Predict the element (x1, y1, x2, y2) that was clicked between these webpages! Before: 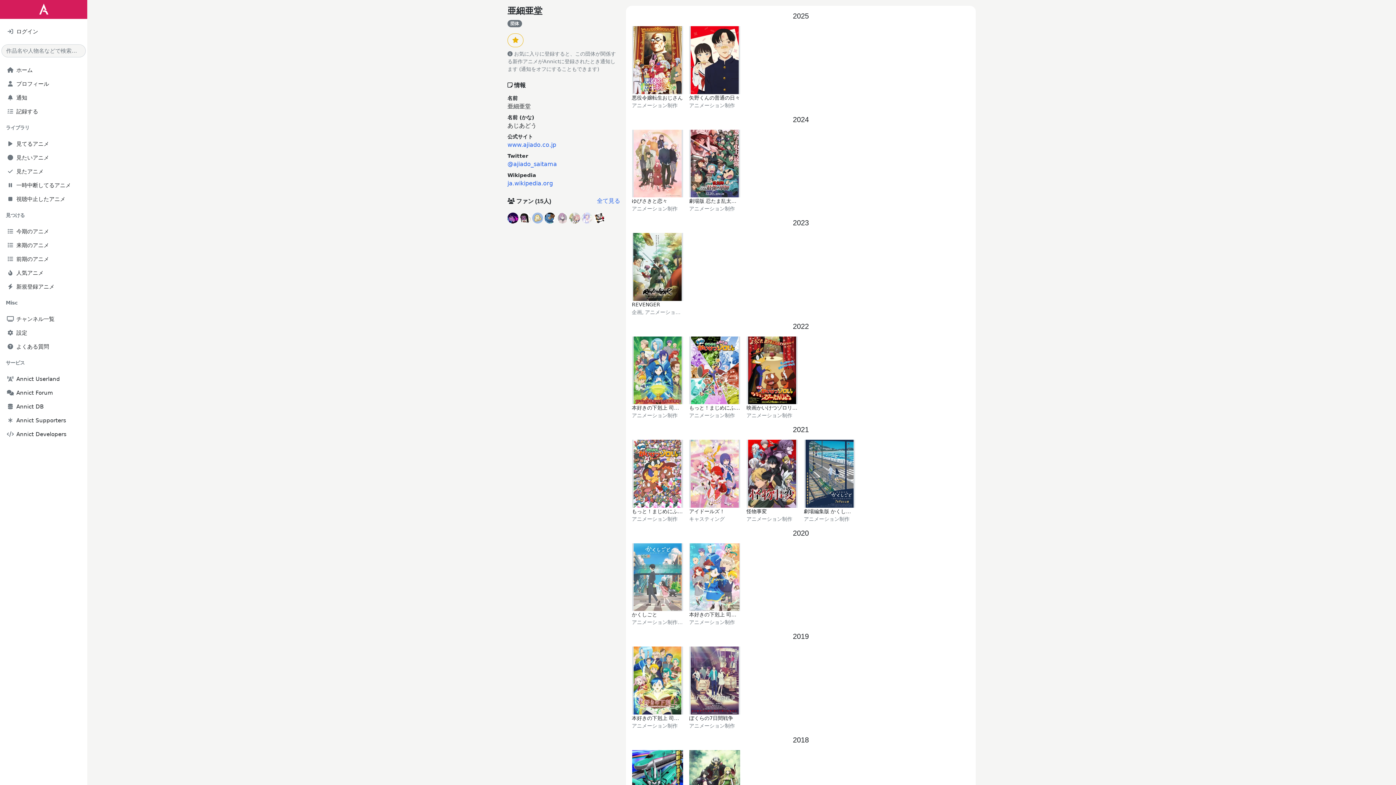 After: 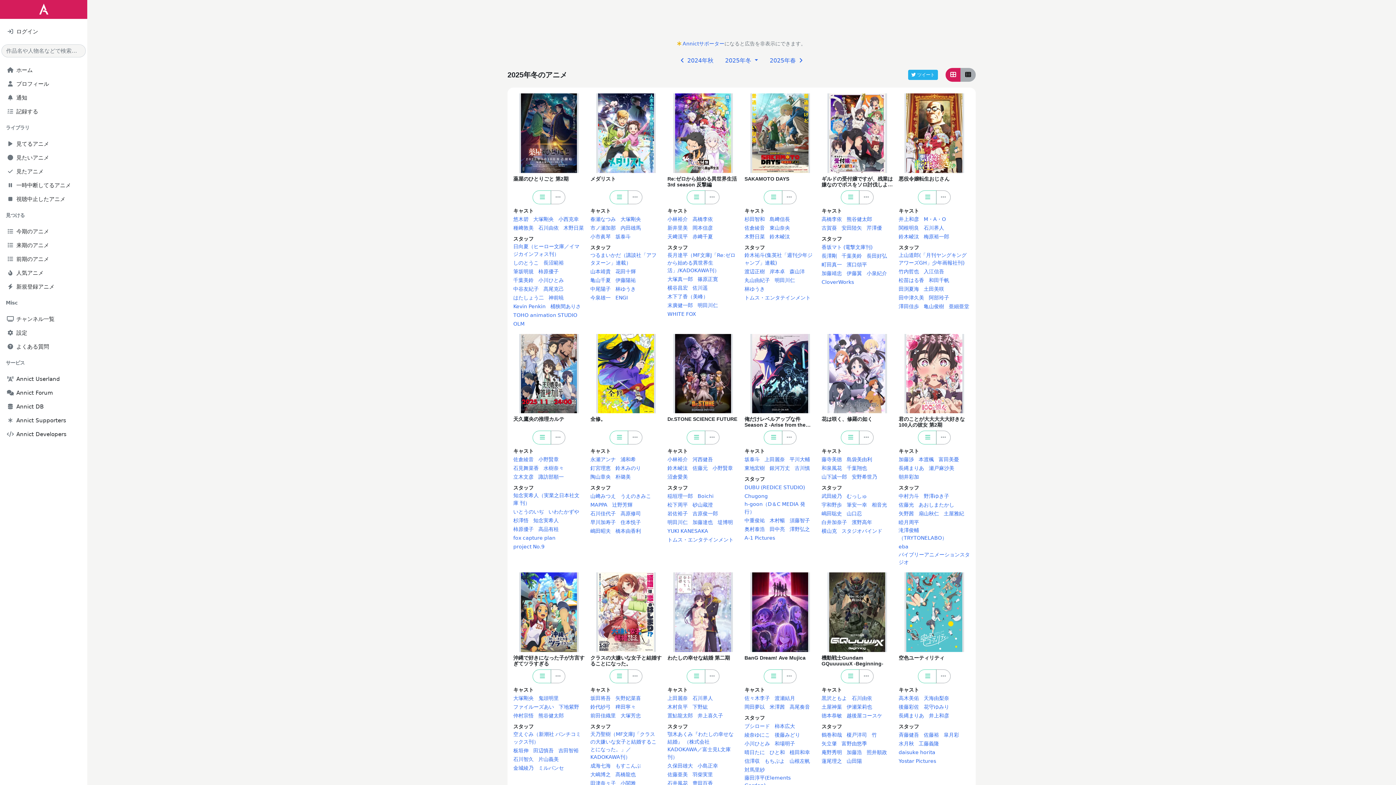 Action: label: 前期のアニメ bbox: (5, 252, 81, 266)